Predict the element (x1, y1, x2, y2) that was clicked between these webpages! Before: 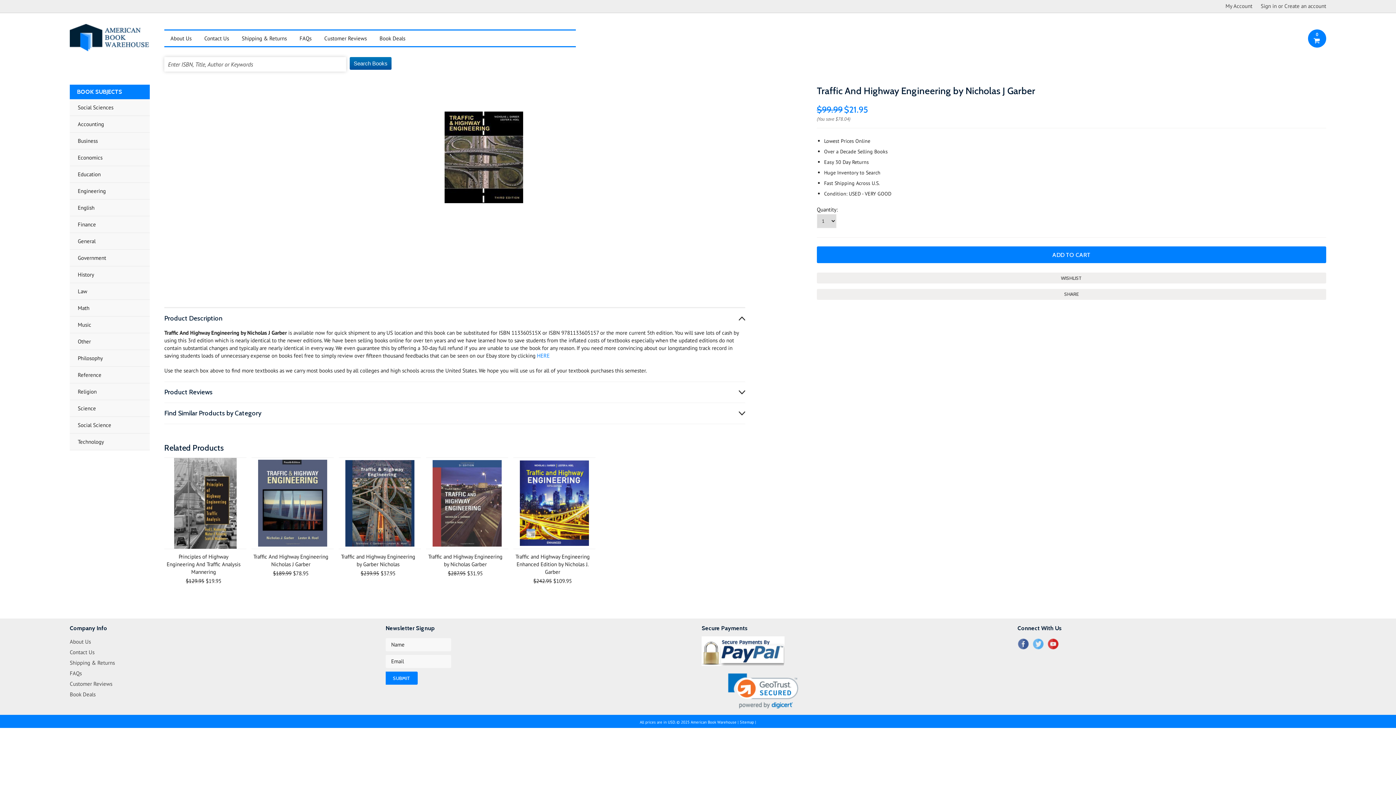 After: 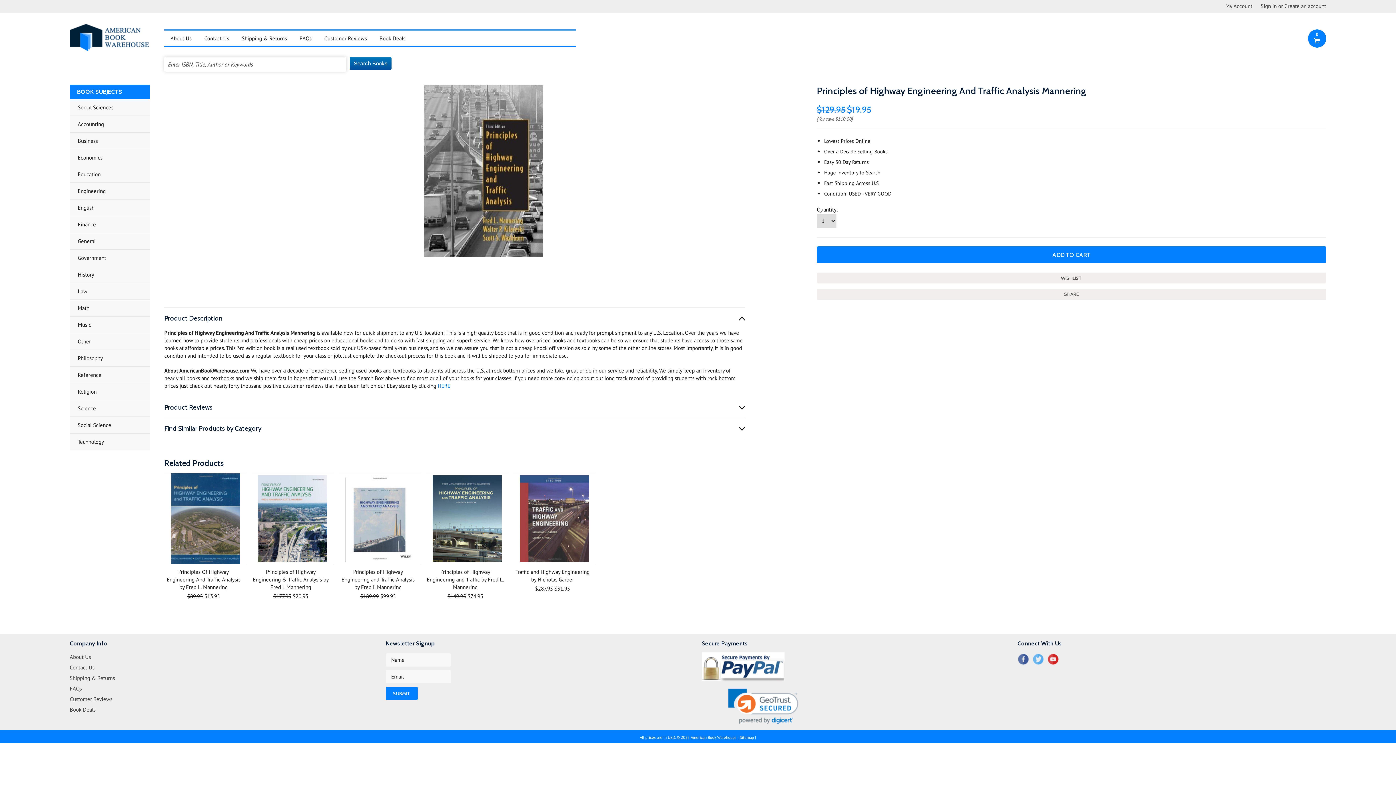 Action: bbox: (164, 457, 246, 549)